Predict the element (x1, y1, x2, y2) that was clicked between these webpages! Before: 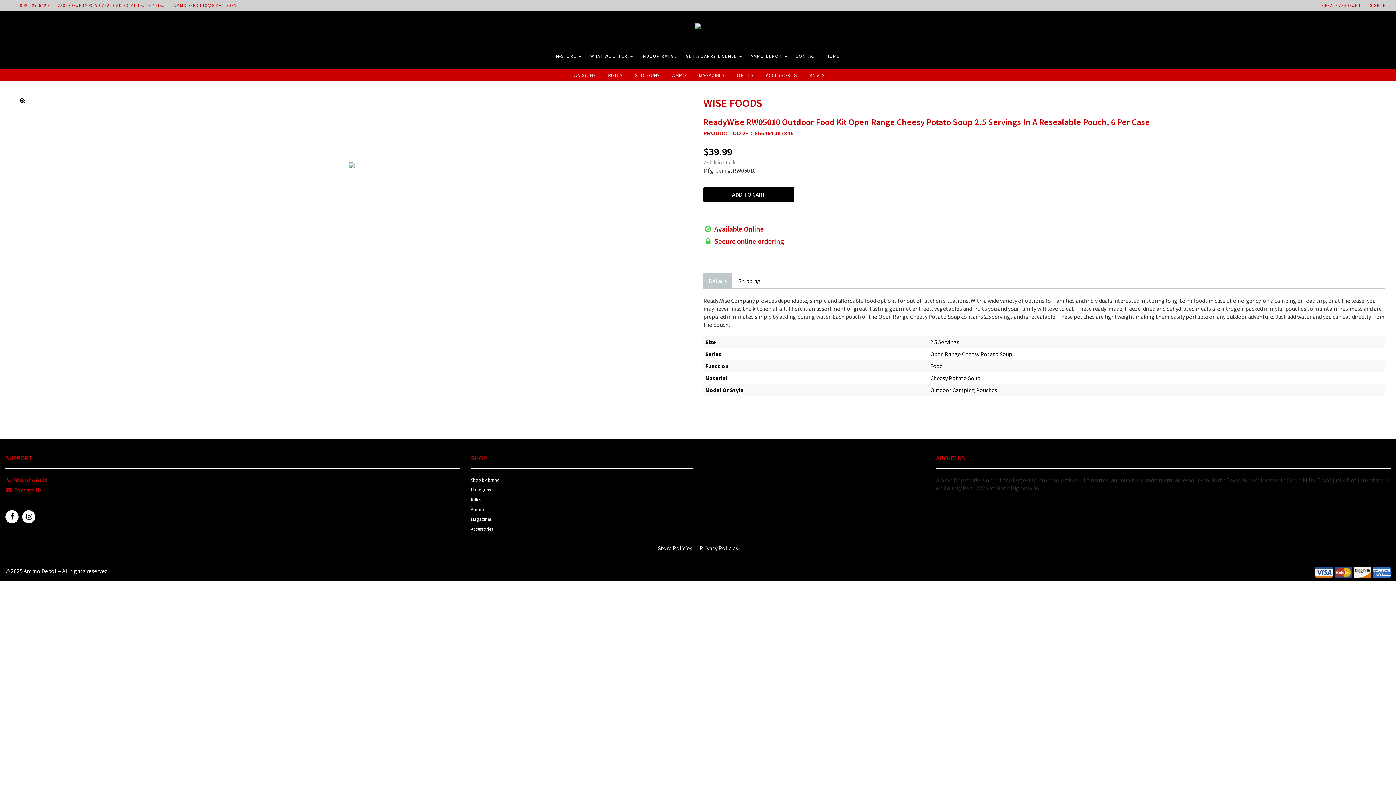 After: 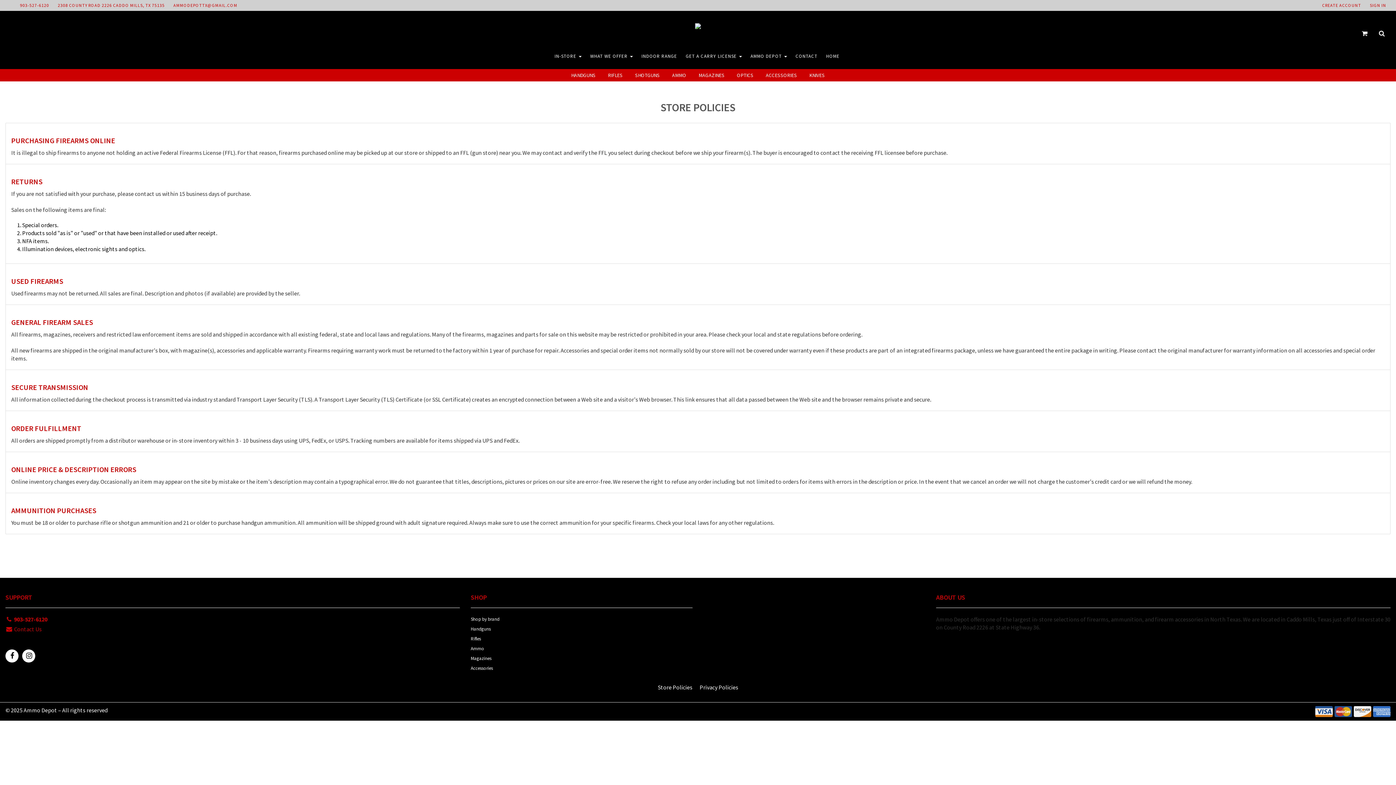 Action: bbox: (658, 544, 692, 552) label: Store Policies